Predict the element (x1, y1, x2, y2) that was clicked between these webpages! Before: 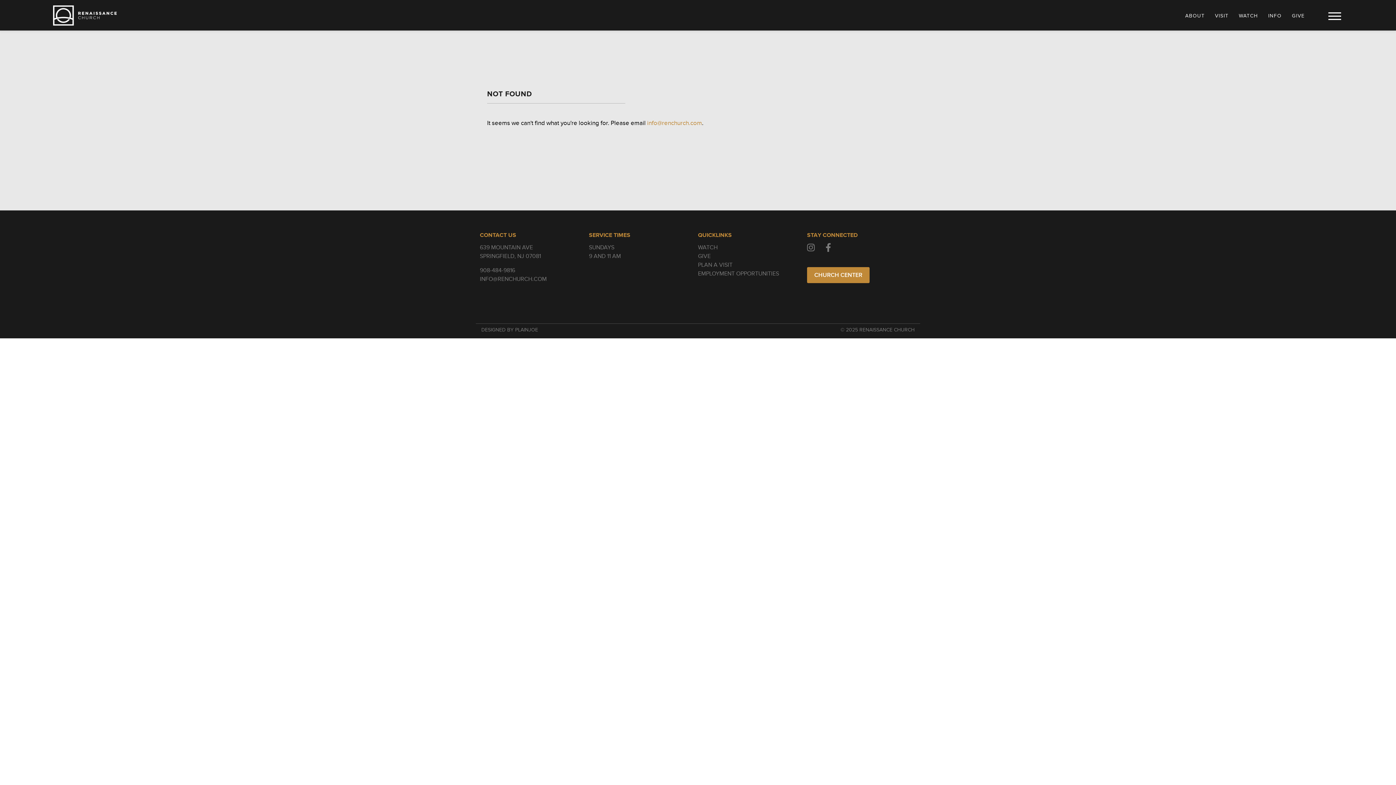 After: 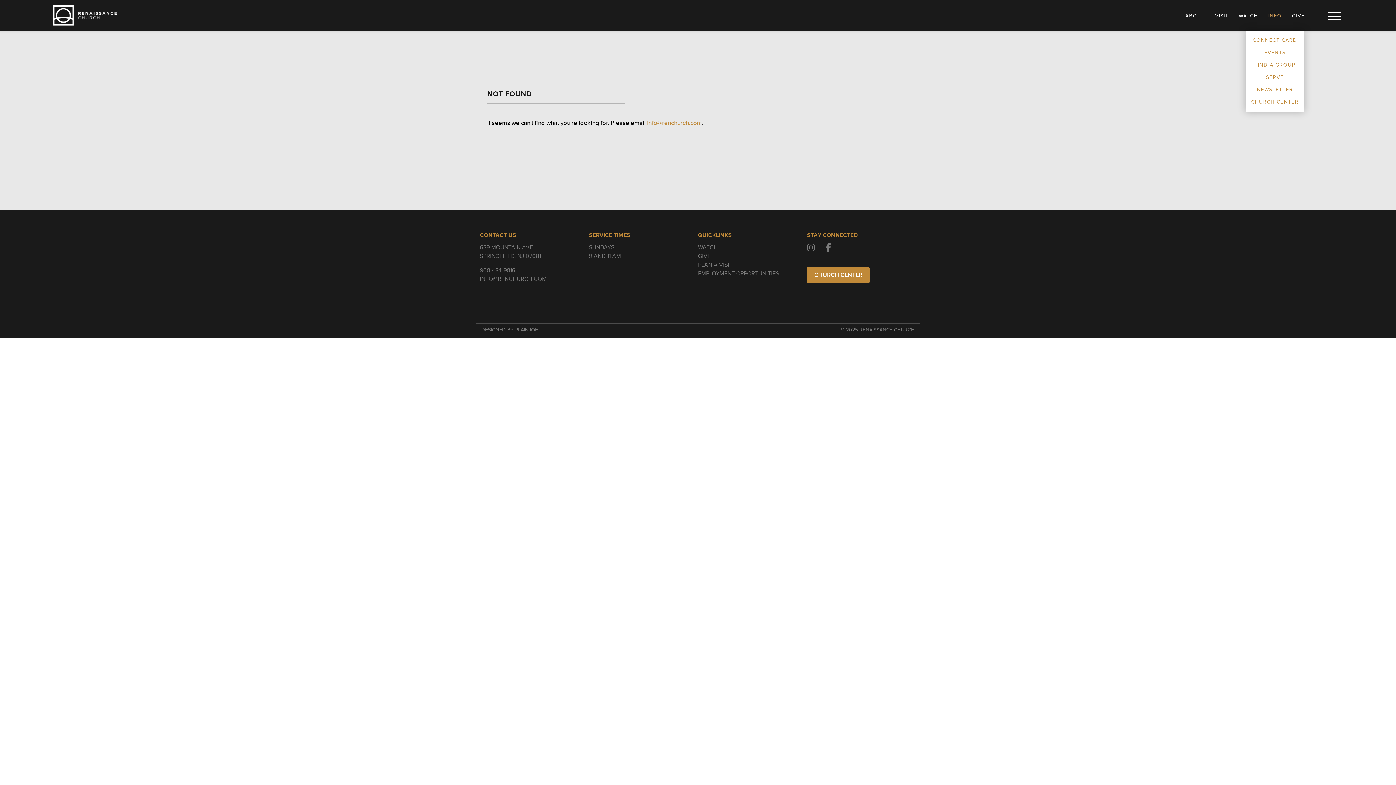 Action: label: INFO bbox: (1268, 1, 1282, 30)